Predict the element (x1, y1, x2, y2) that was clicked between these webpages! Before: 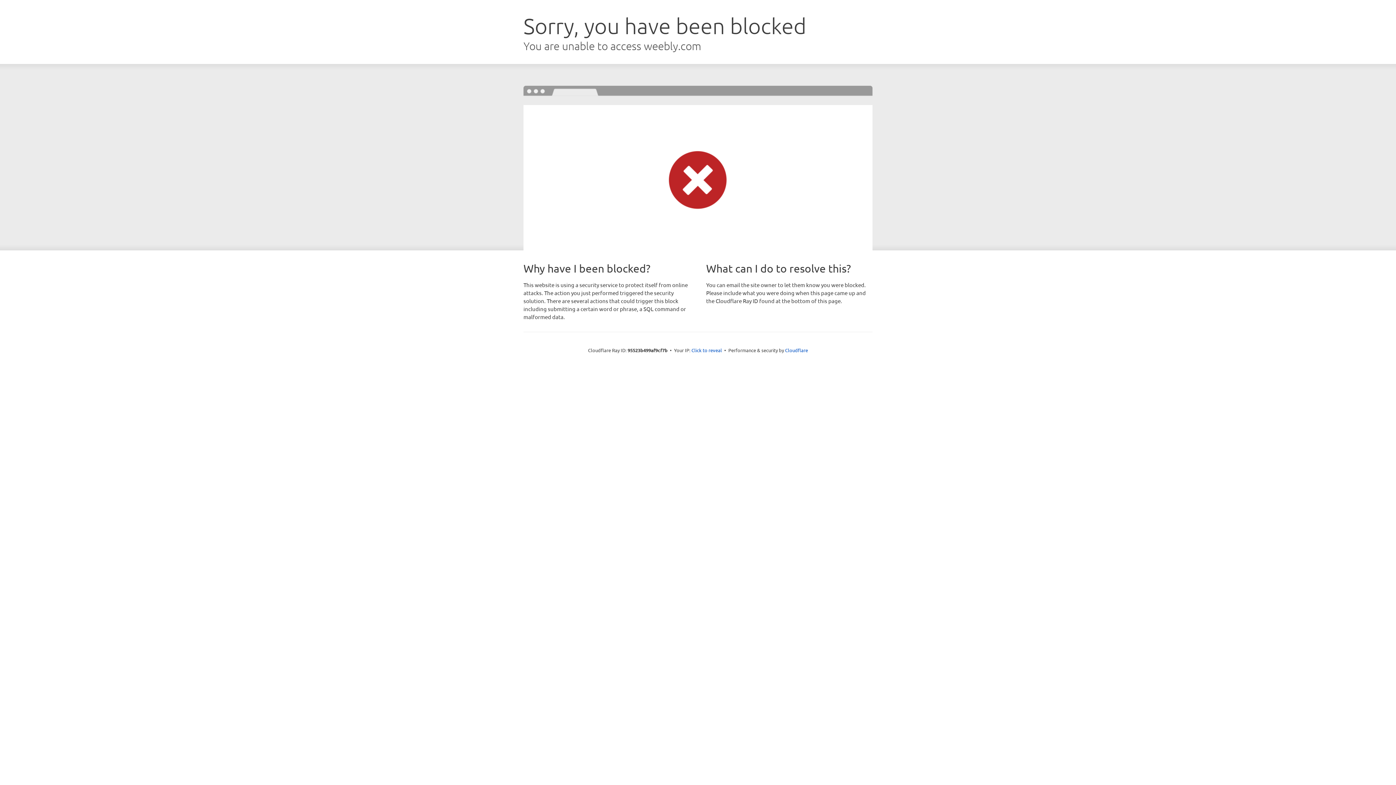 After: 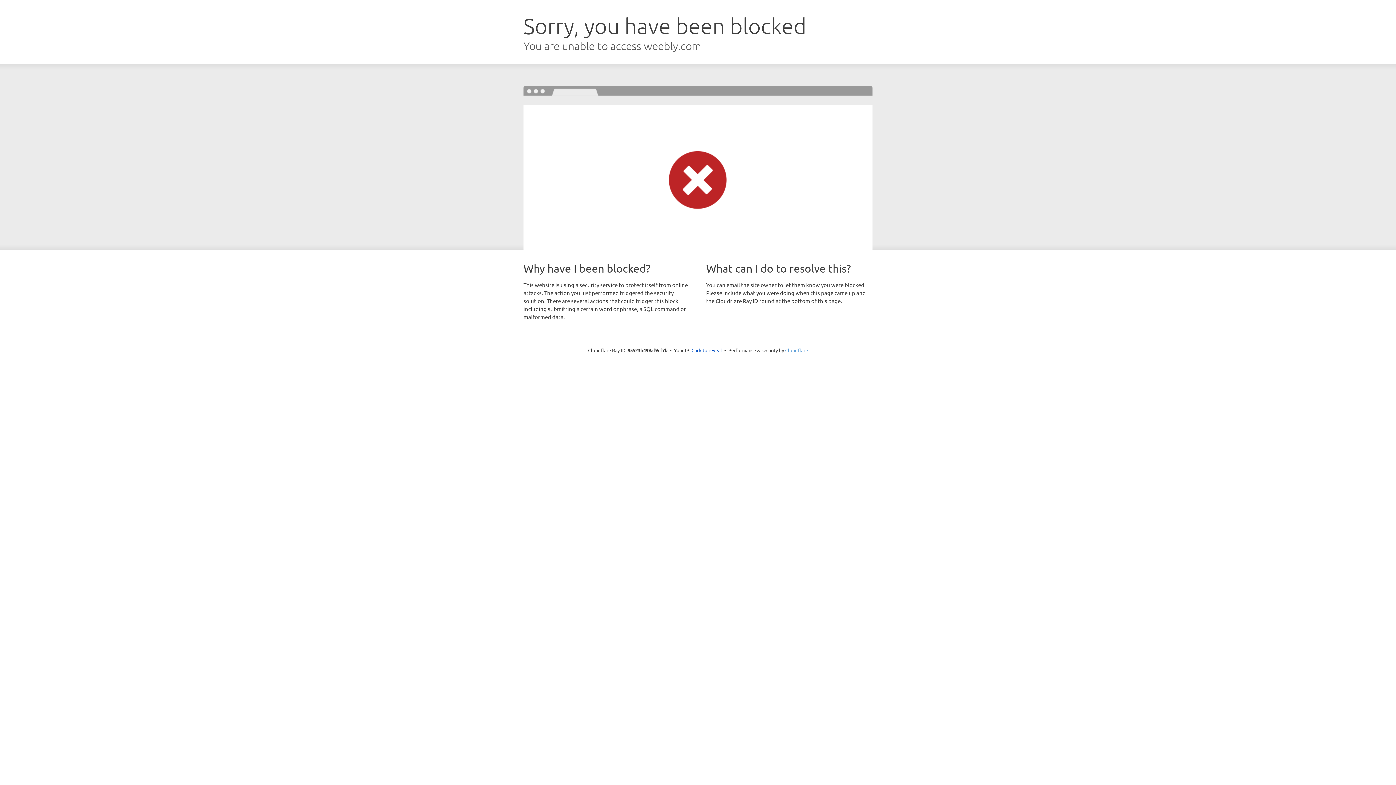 Action: bbox: (785, 347, 808, 353) label: Cloudflare